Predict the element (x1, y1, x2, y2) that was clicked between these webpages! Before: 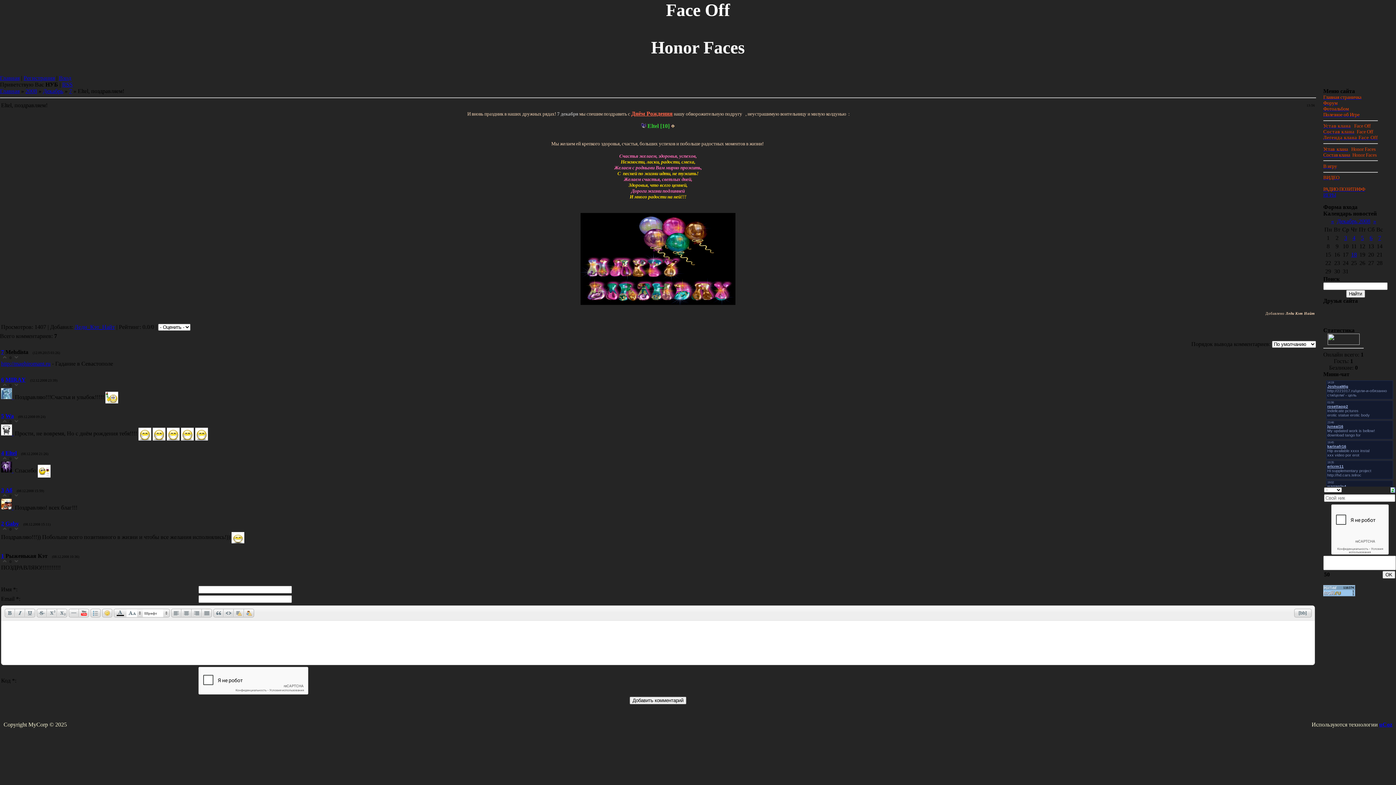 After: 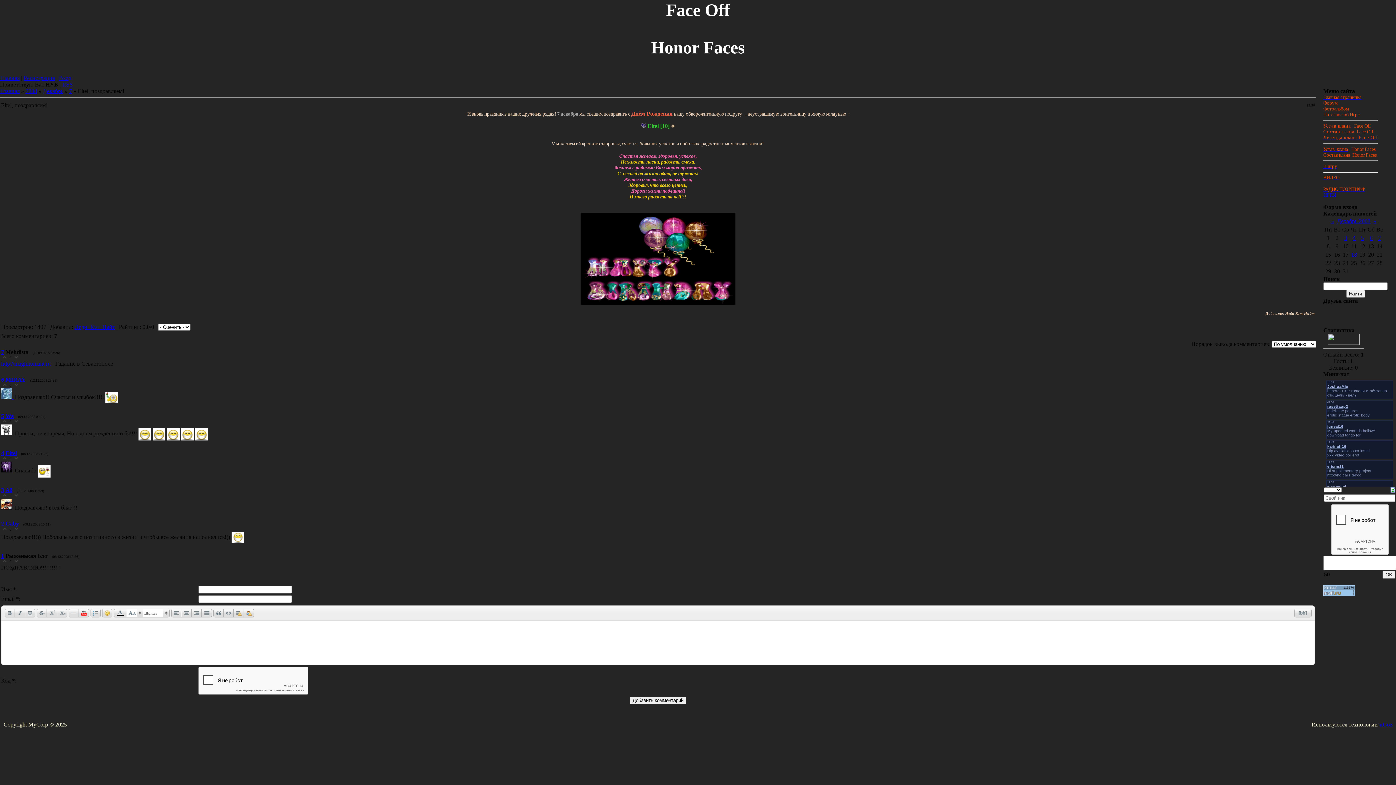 Action: label:   bbox: (1, 504, 14, 510)